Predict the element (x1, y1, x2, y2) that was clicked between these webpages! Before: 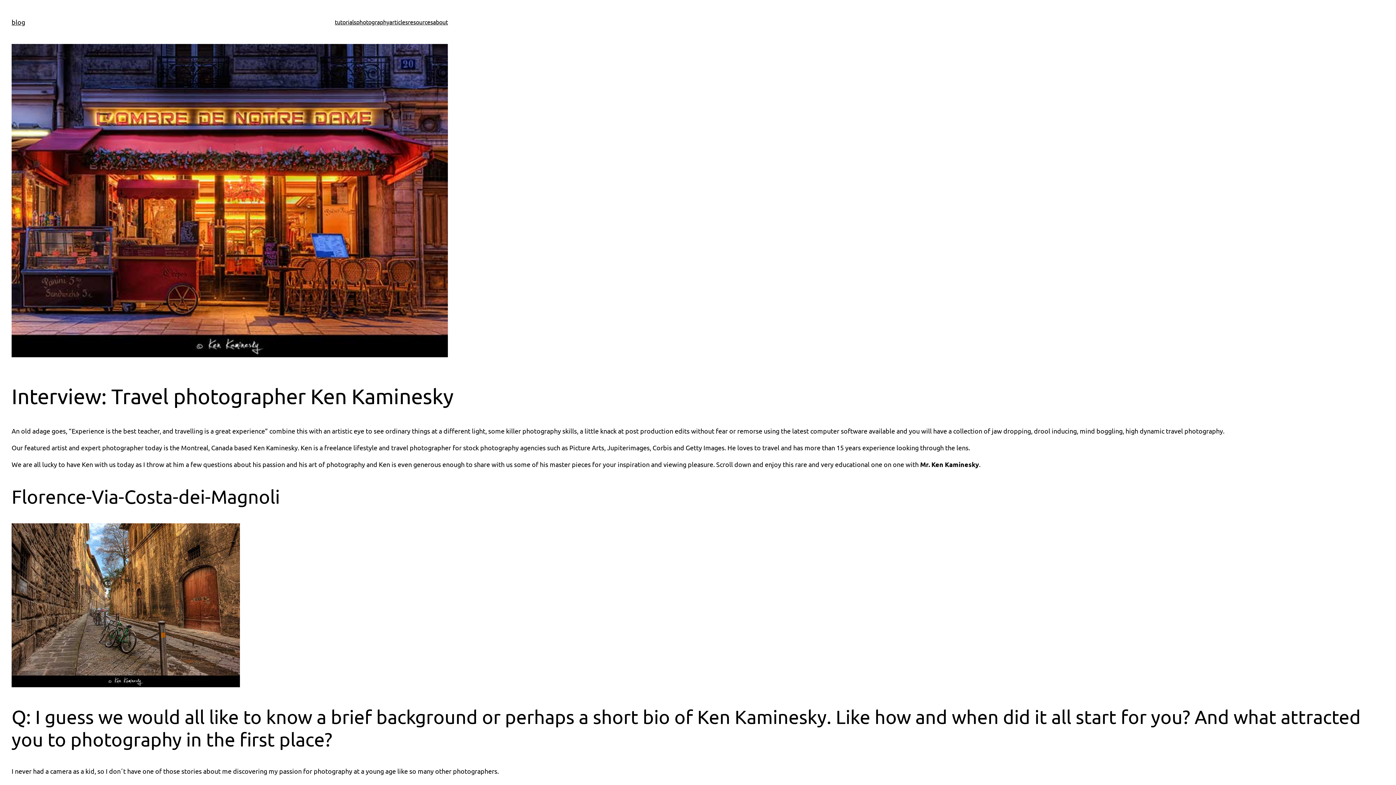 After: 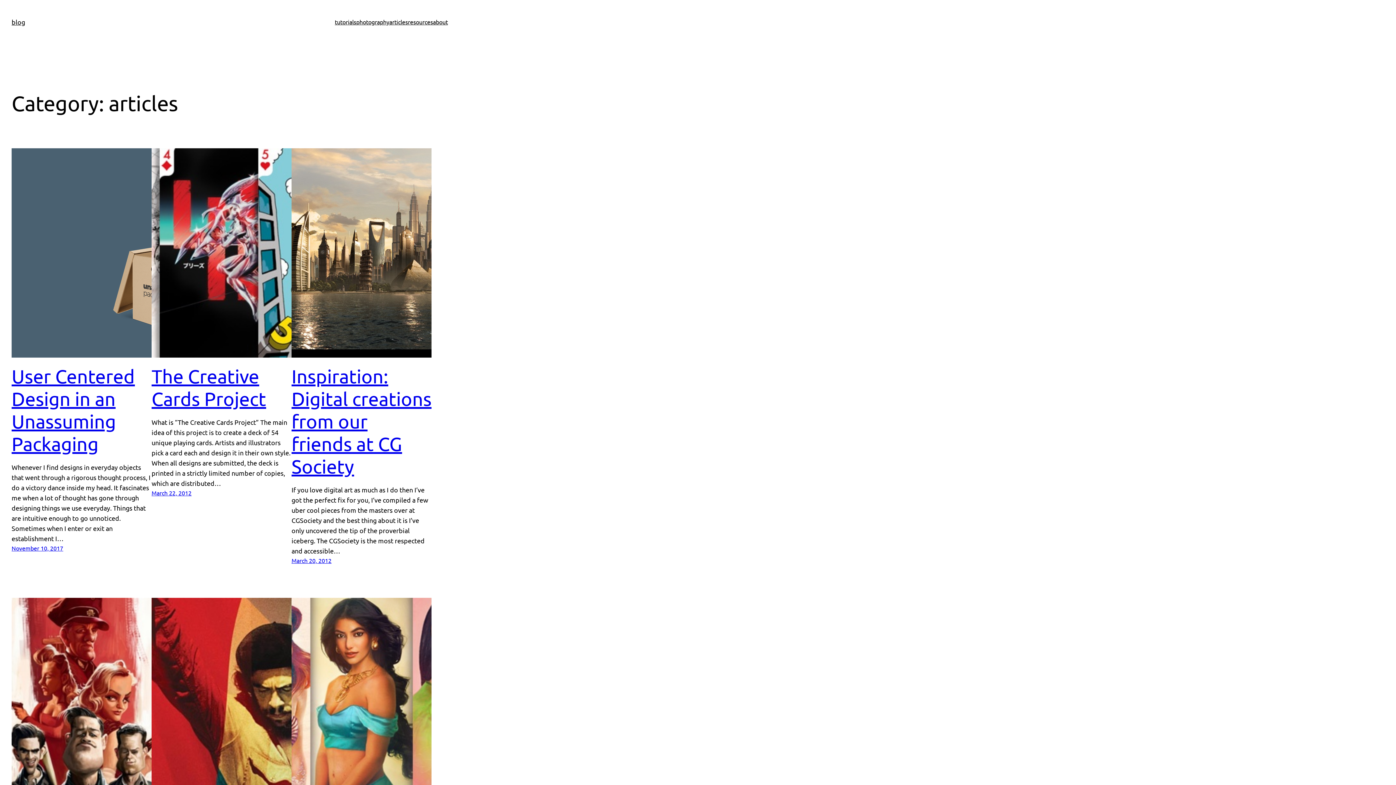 Action: label: articles bbox: (389, 17, 408, 26)